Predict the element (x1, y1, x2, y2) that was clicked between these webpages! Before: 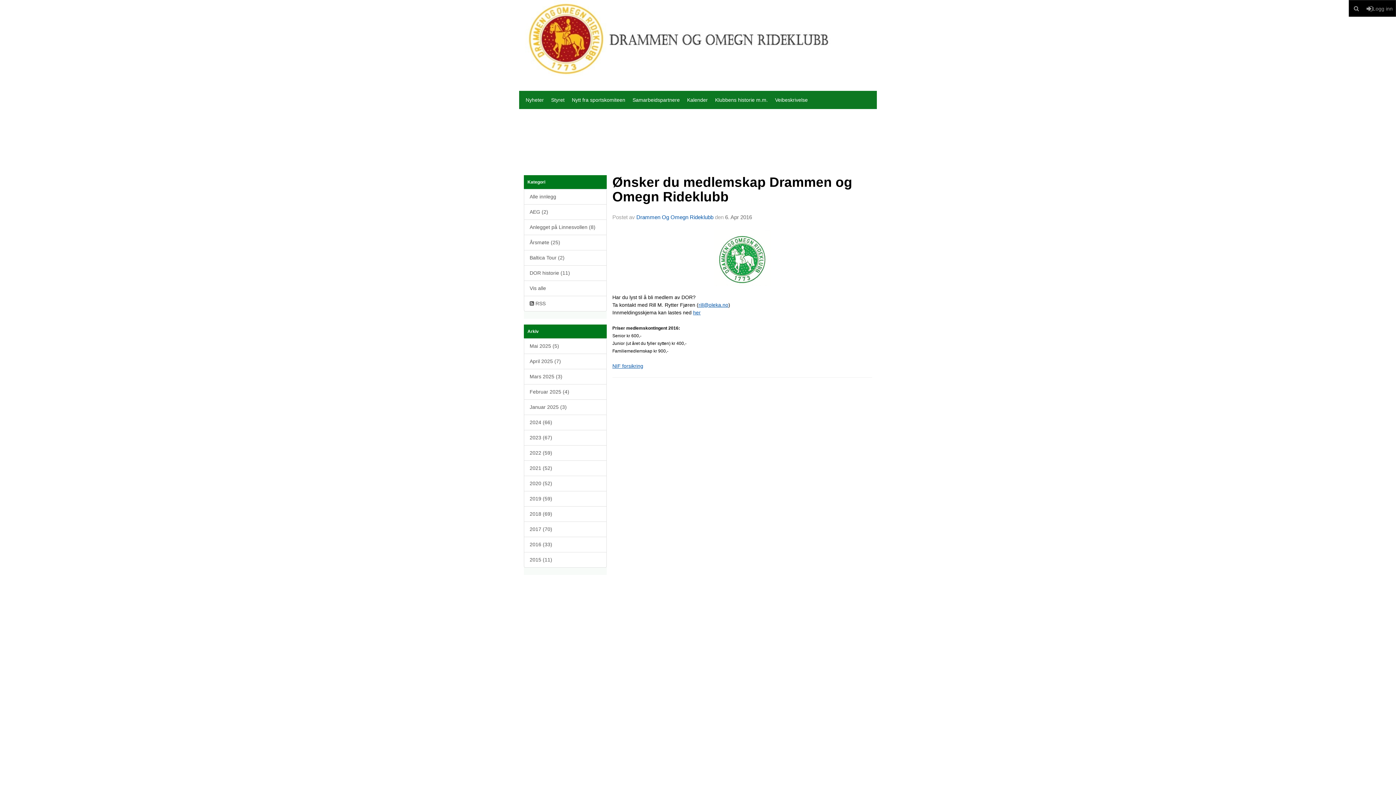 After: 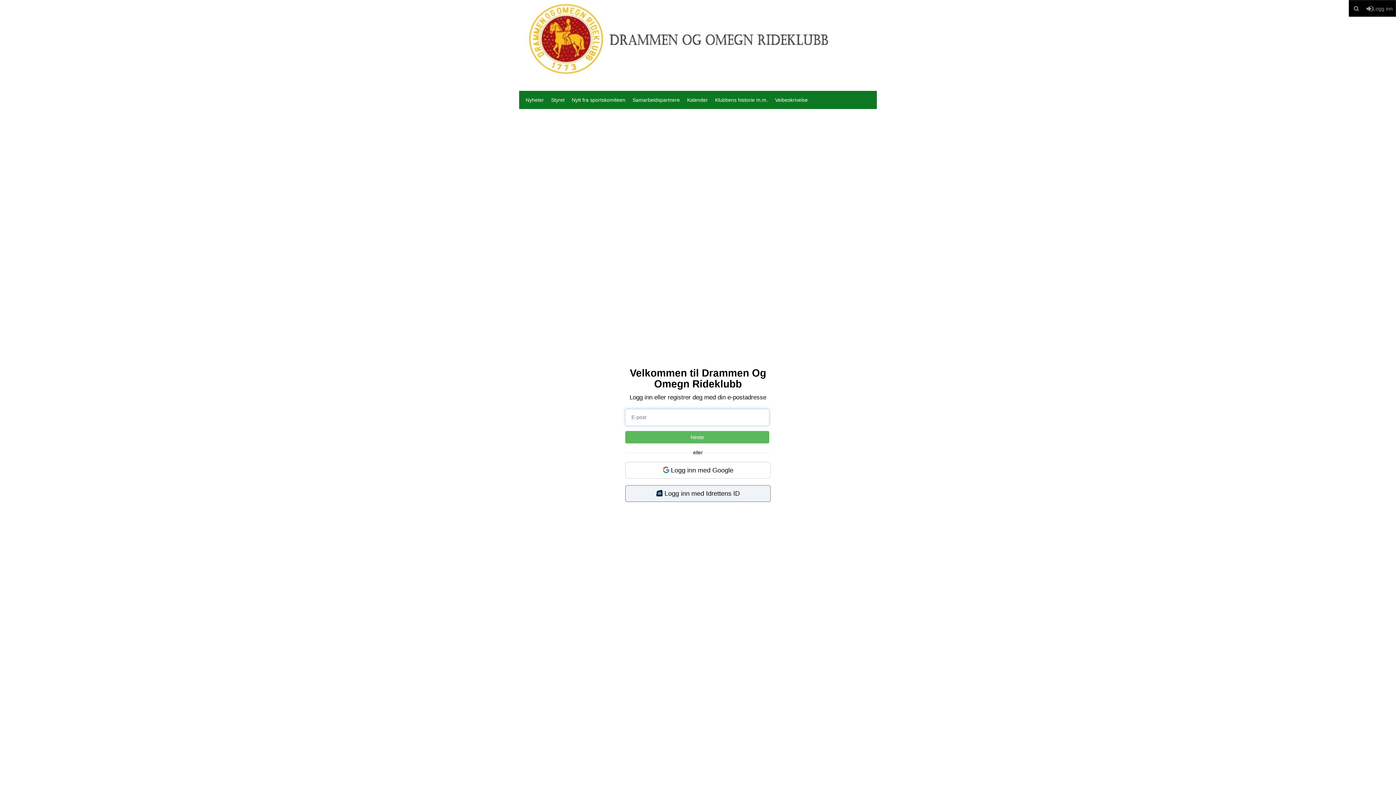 Action: bbox: (1364, 0, 1396, 16) label: Logg inn